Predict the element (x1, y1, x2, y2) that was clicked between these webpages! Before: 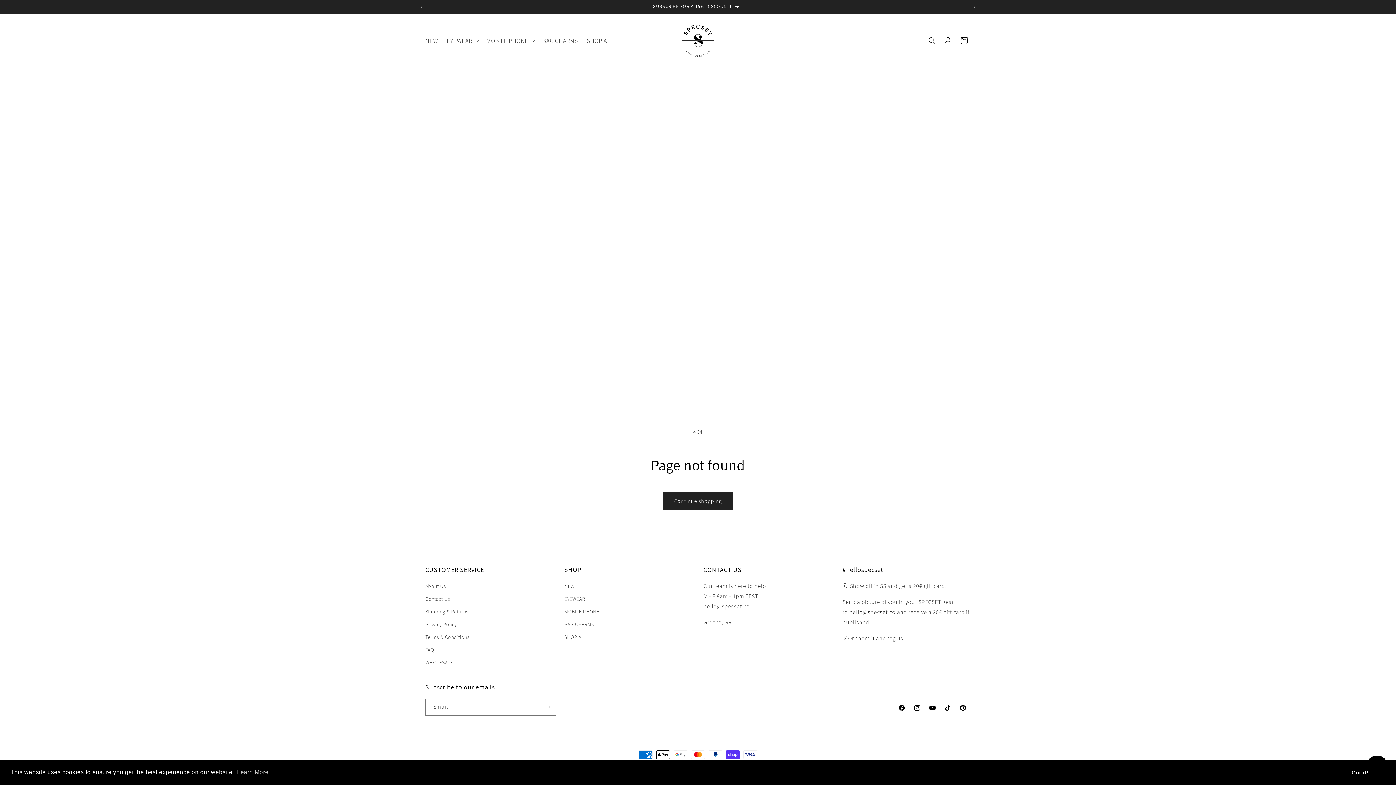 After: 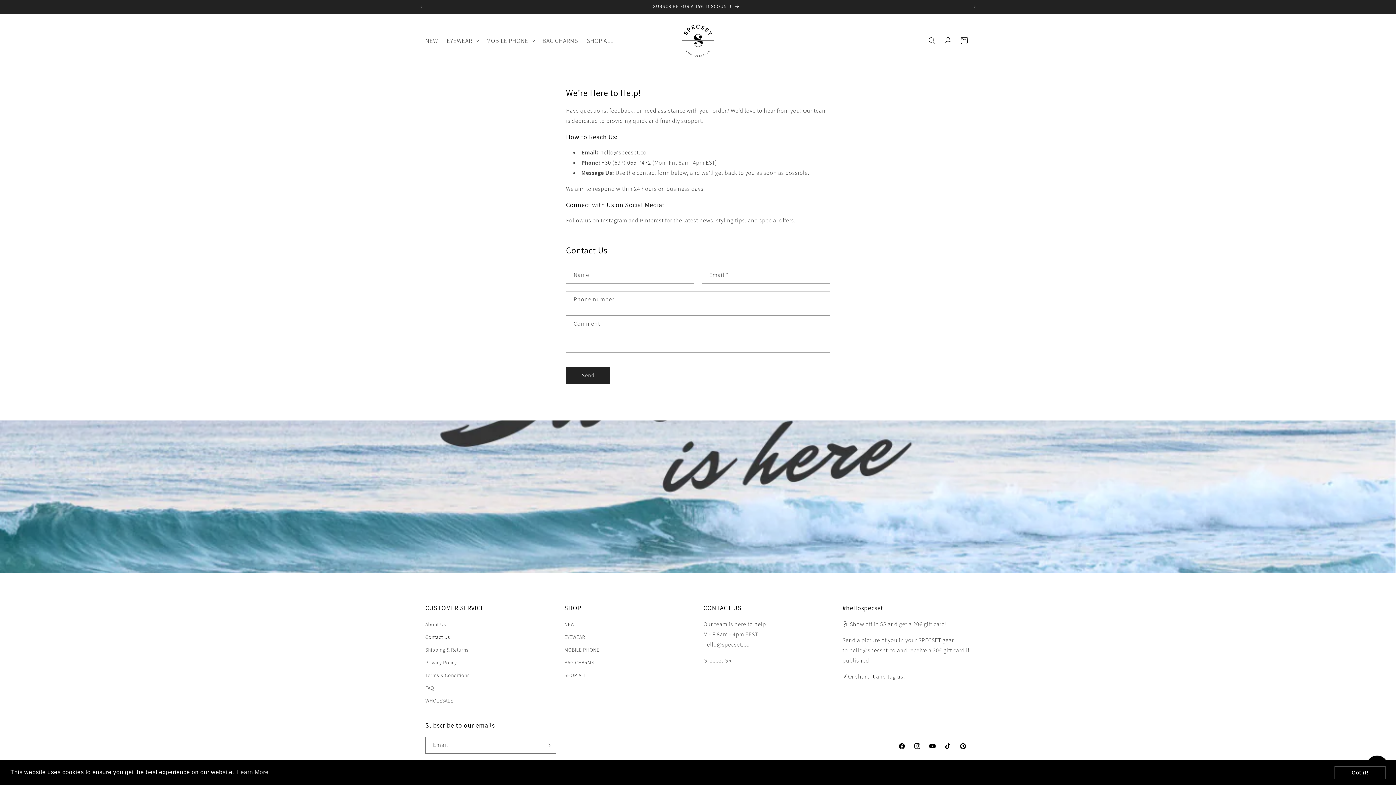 Action: label: help bbox: (754, 582, 766, 590)